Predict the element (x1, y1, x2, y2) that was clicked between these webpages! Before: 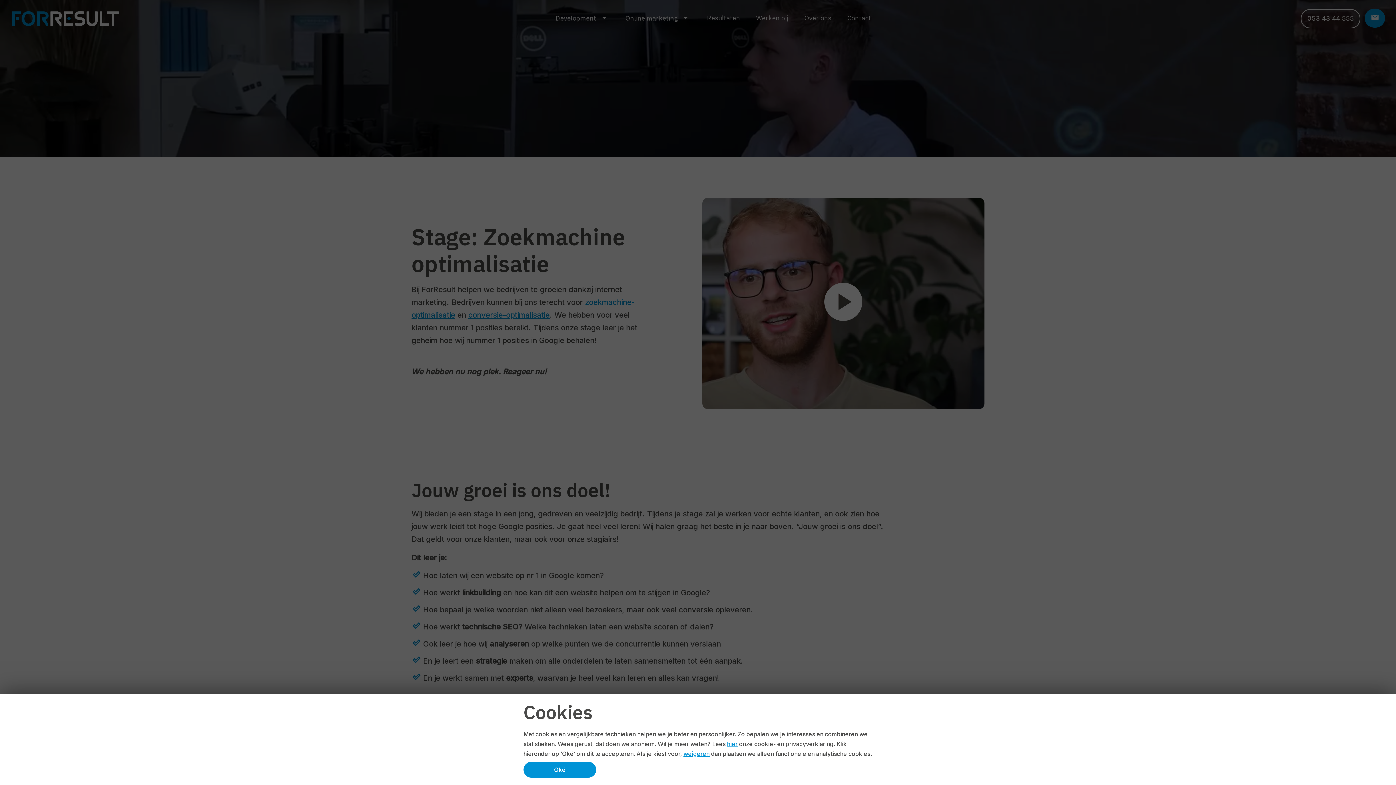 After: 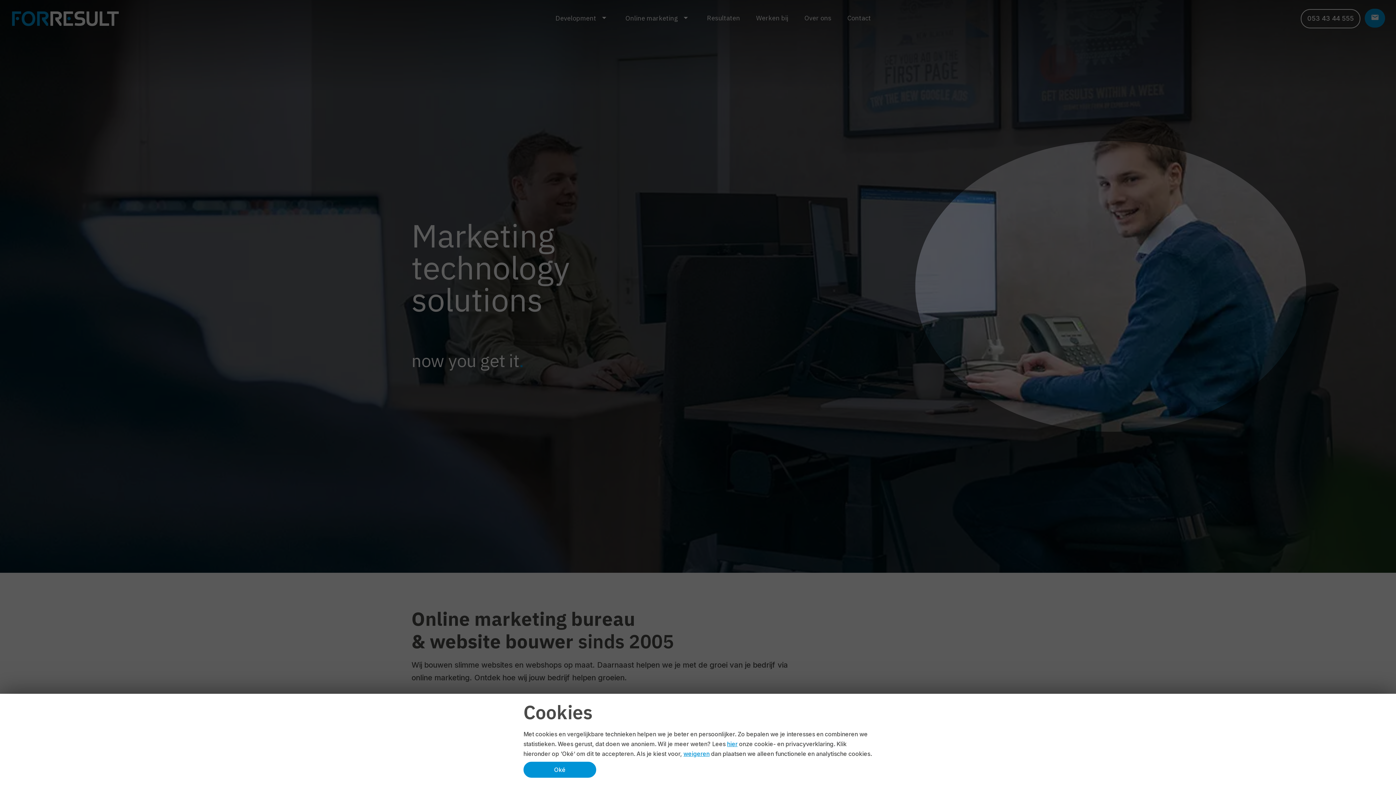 Action: label: Logo ForResult bbox: (10, 6, 120, 30)